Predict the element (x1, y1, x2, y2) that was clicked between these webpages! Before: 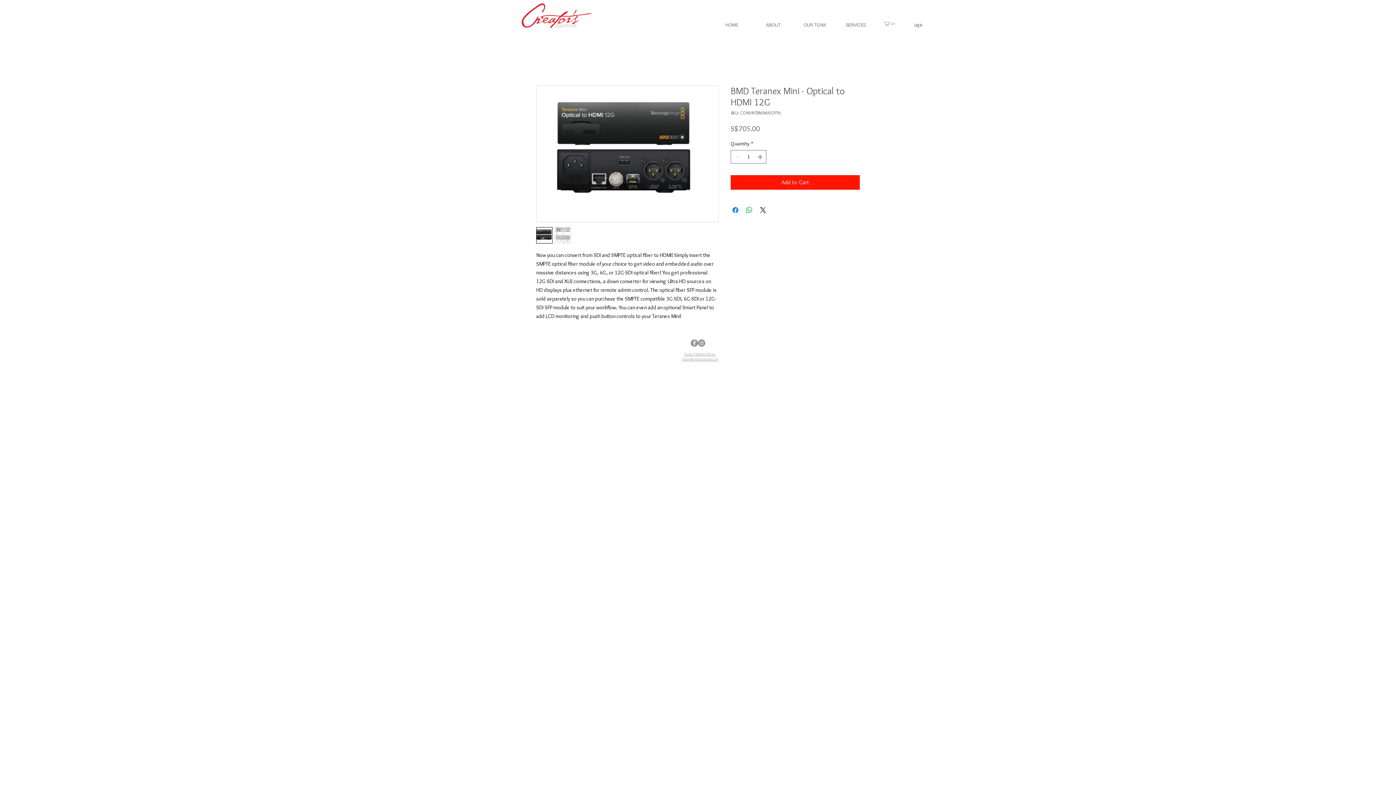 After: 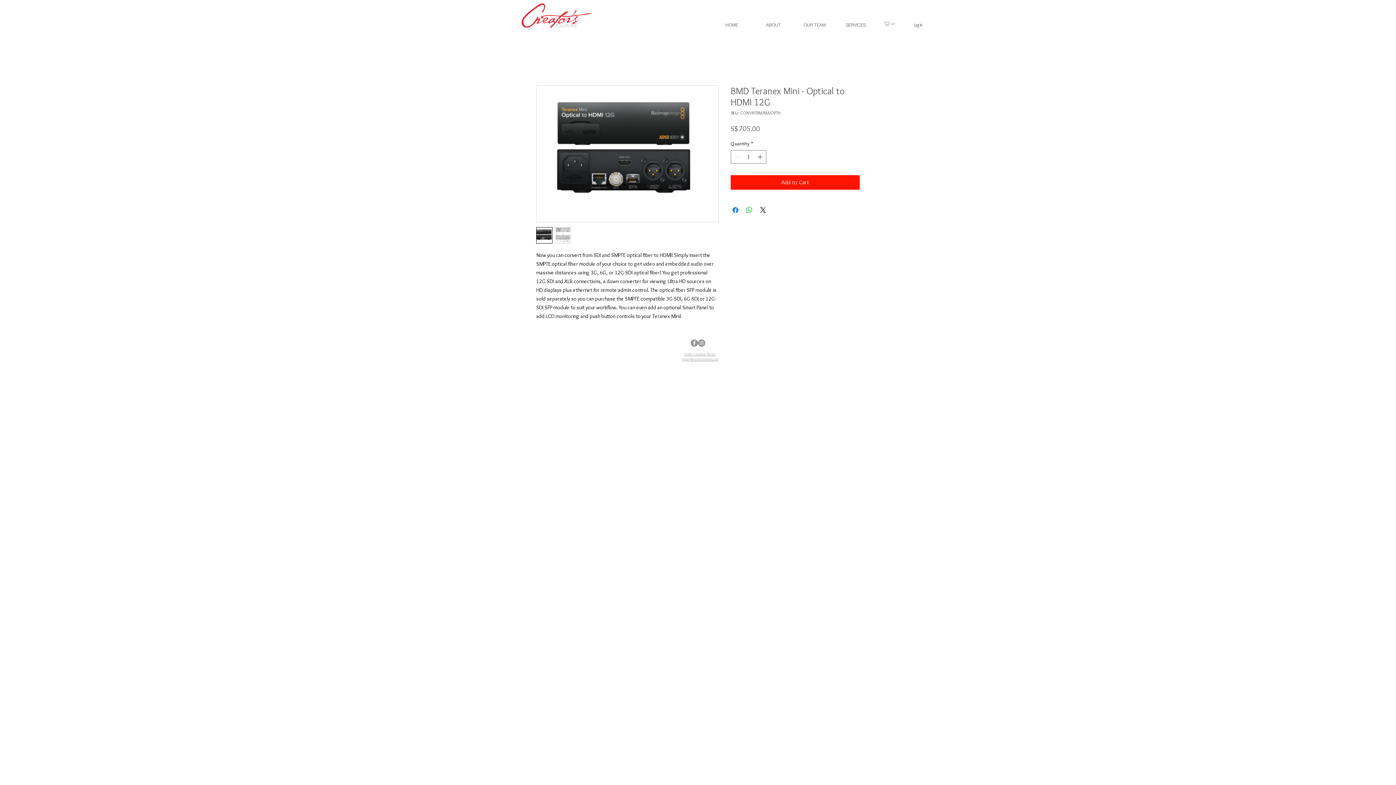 Action: bbox: (884, 21, 902, 26) label: Cart